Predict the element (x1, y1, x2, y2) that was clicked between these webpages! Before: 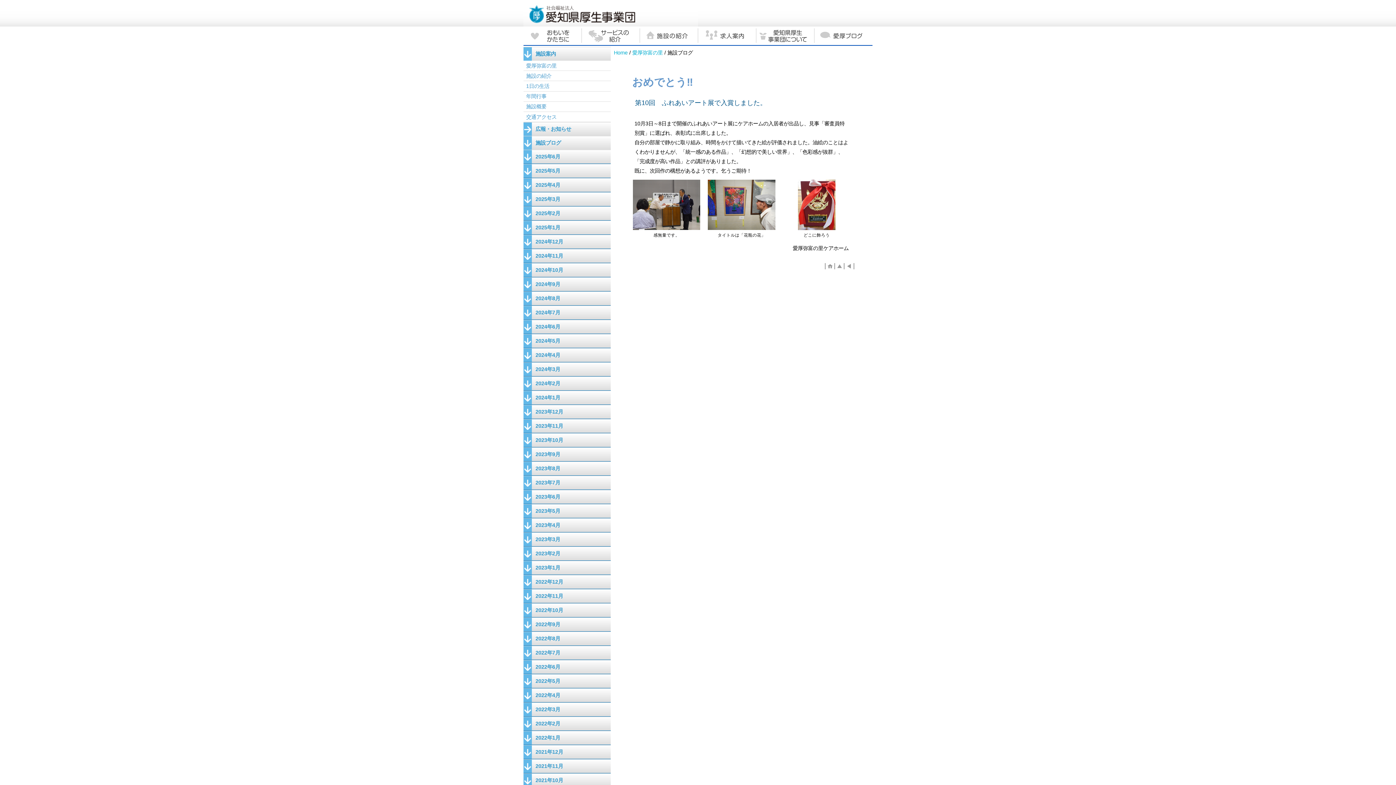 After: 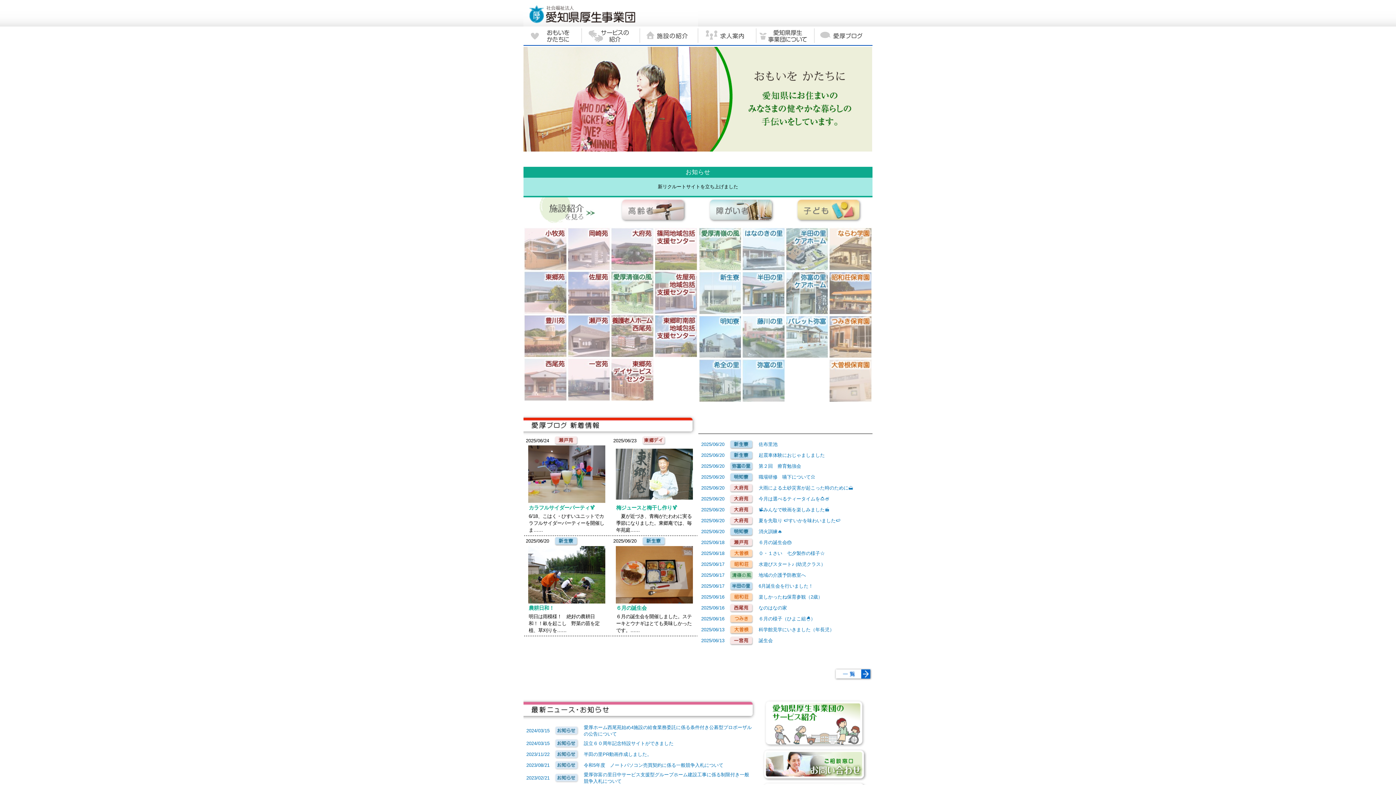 Action: label: Home bbox: (612, 50, 629, 55)